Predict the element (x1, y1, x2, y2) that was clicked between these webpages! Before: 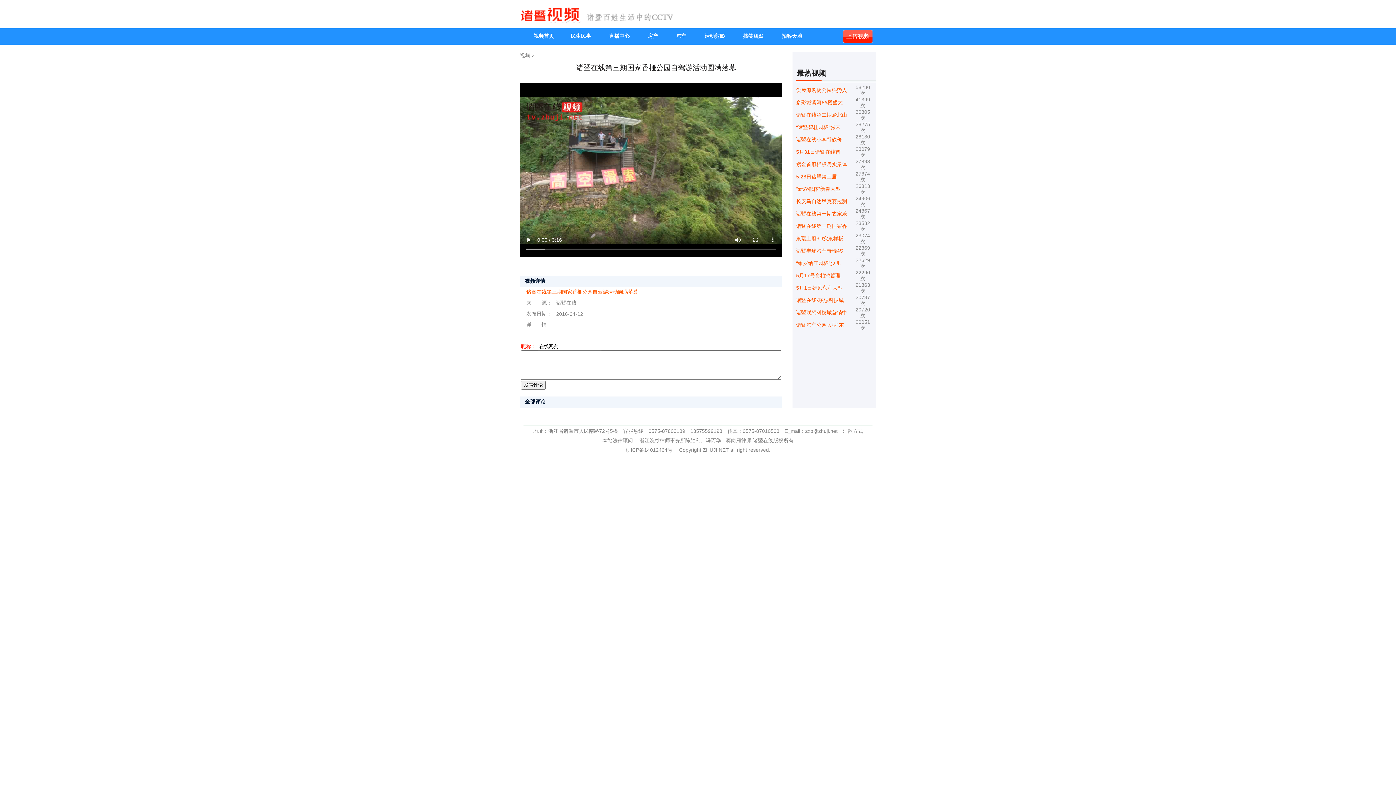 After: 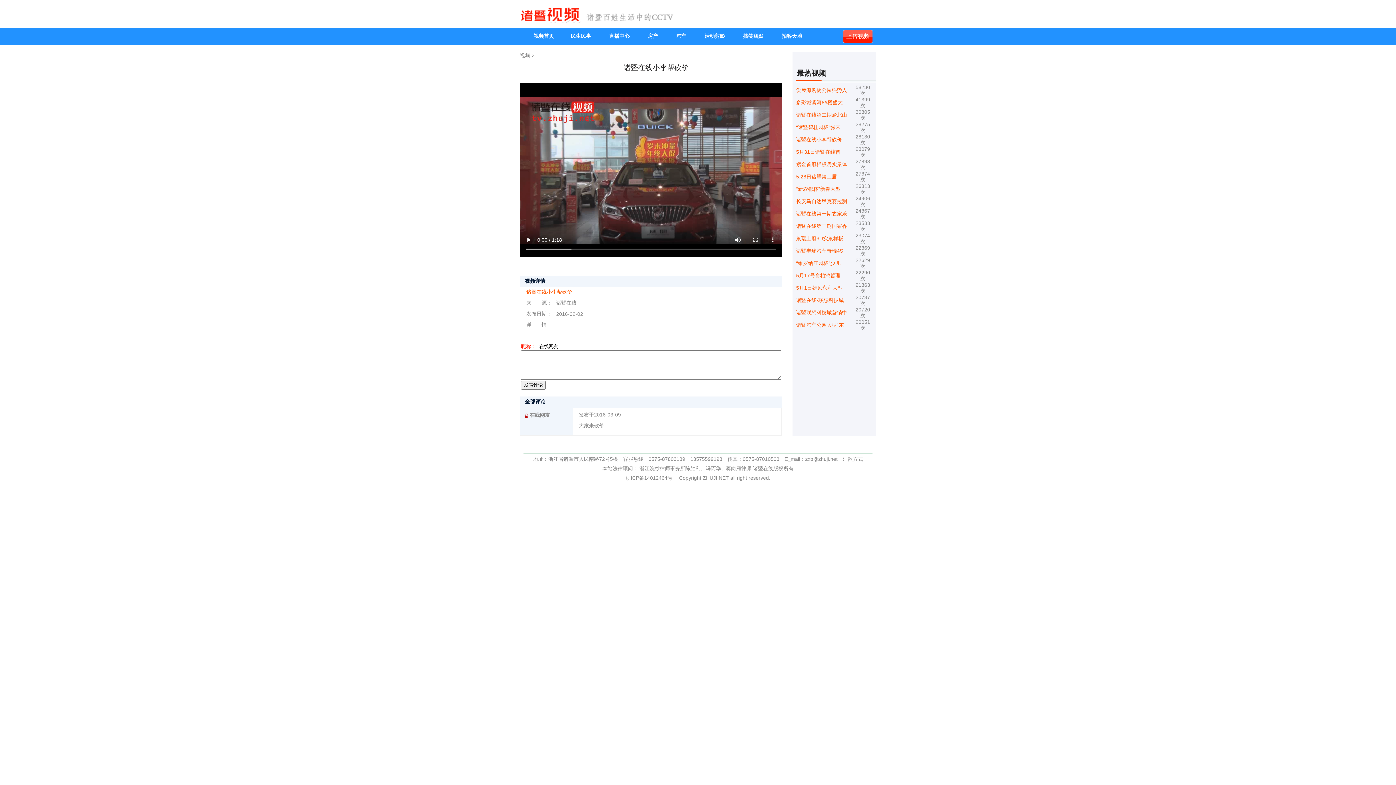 Action: bbox: (796, 136, 842, 142) label: 诸暨在线小李帮砍价